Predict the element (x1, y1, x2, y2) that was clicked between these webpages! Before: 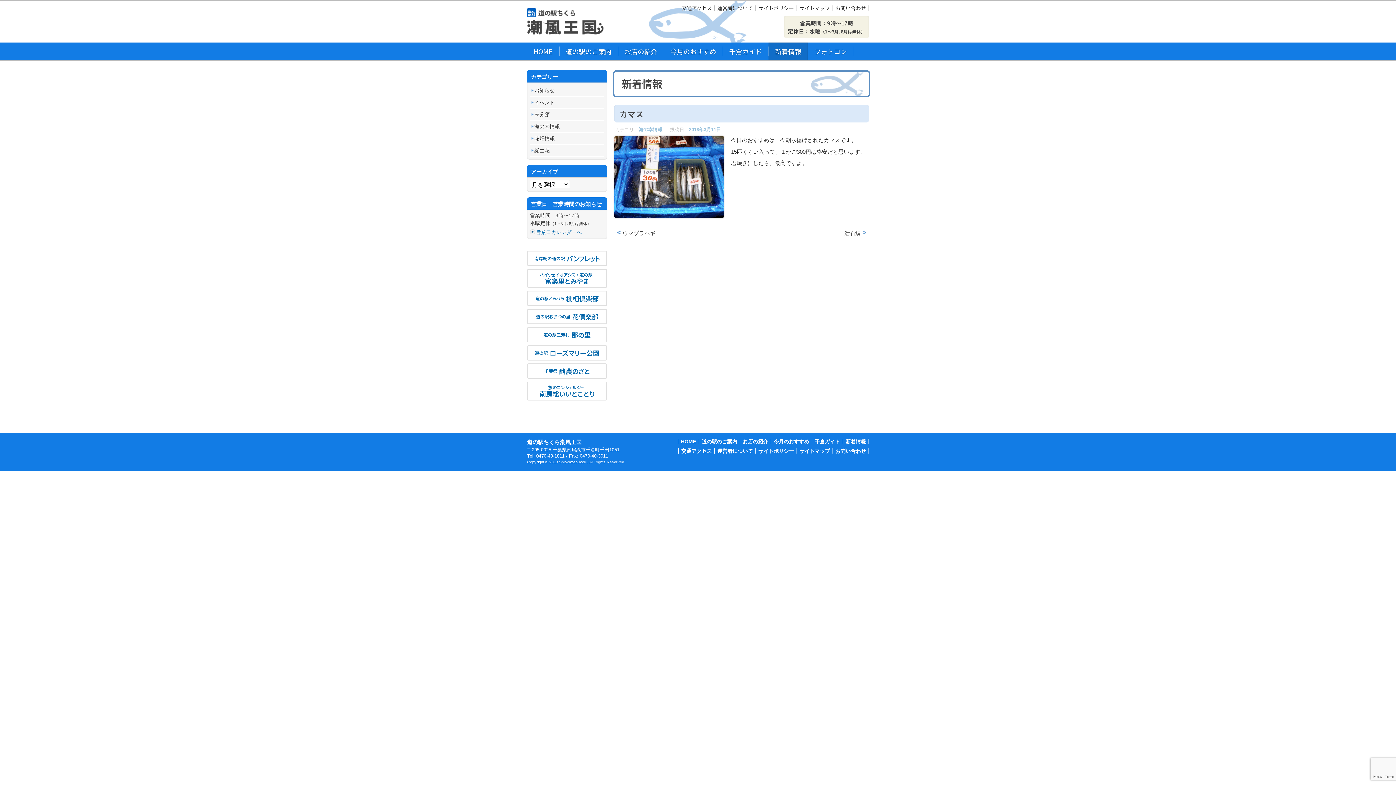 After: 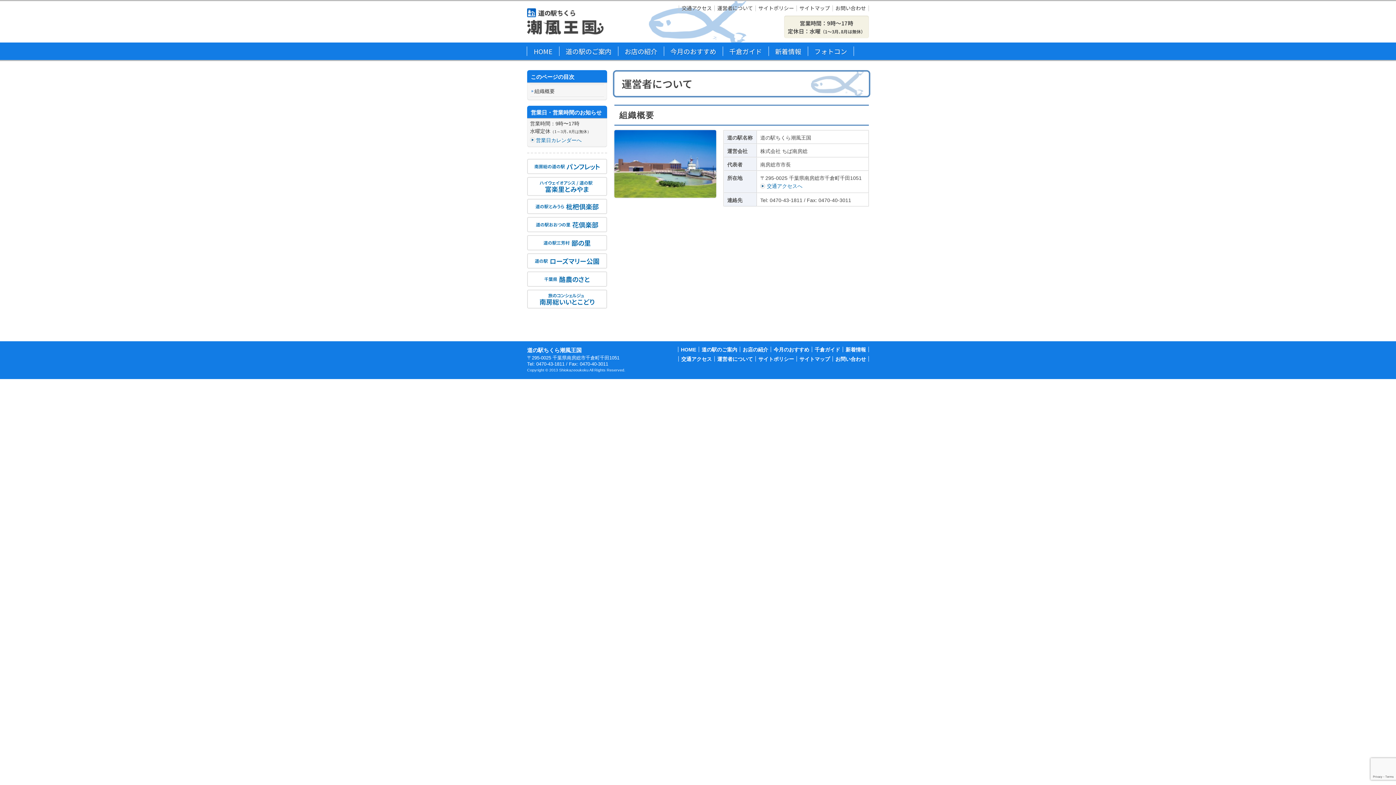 Action: label: 運営者について bbox: (714, 5, 755, 11)